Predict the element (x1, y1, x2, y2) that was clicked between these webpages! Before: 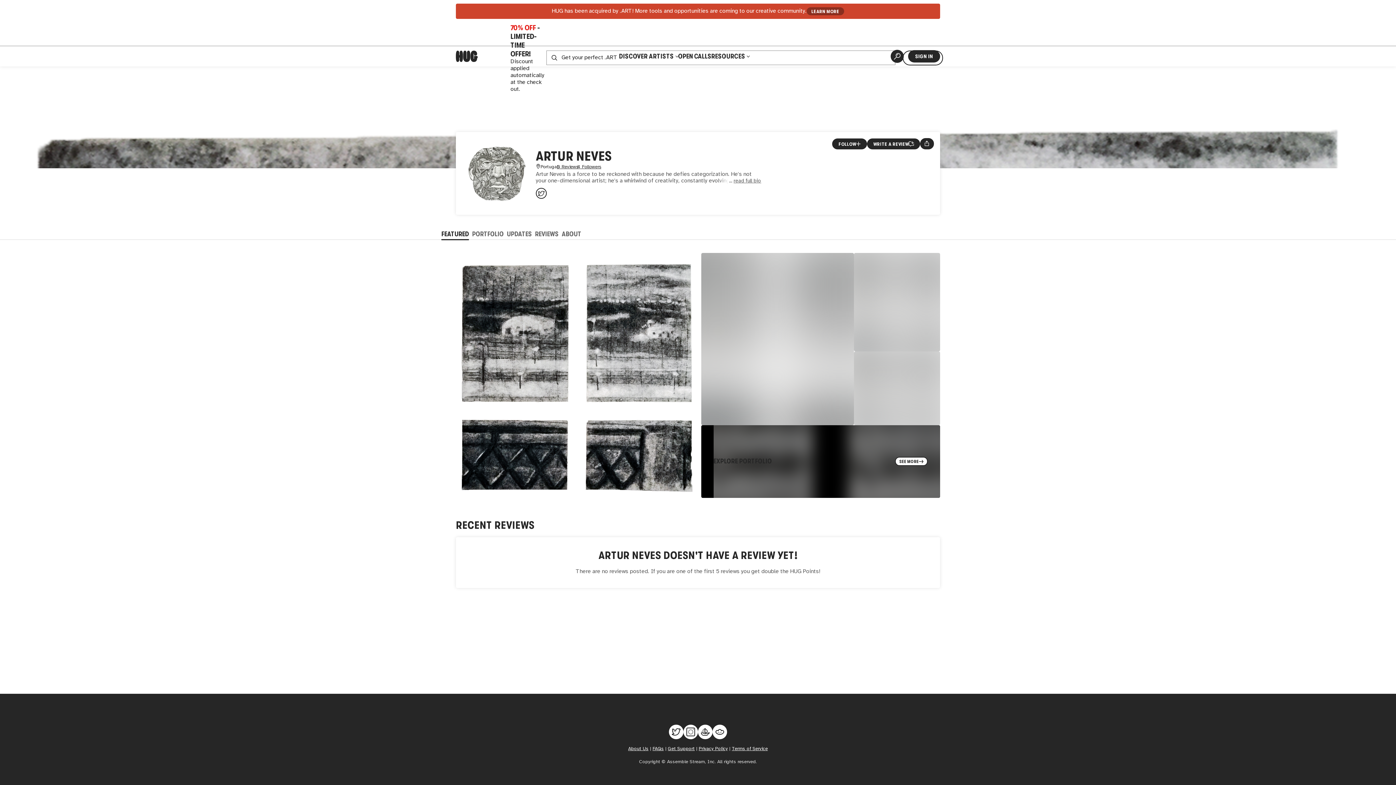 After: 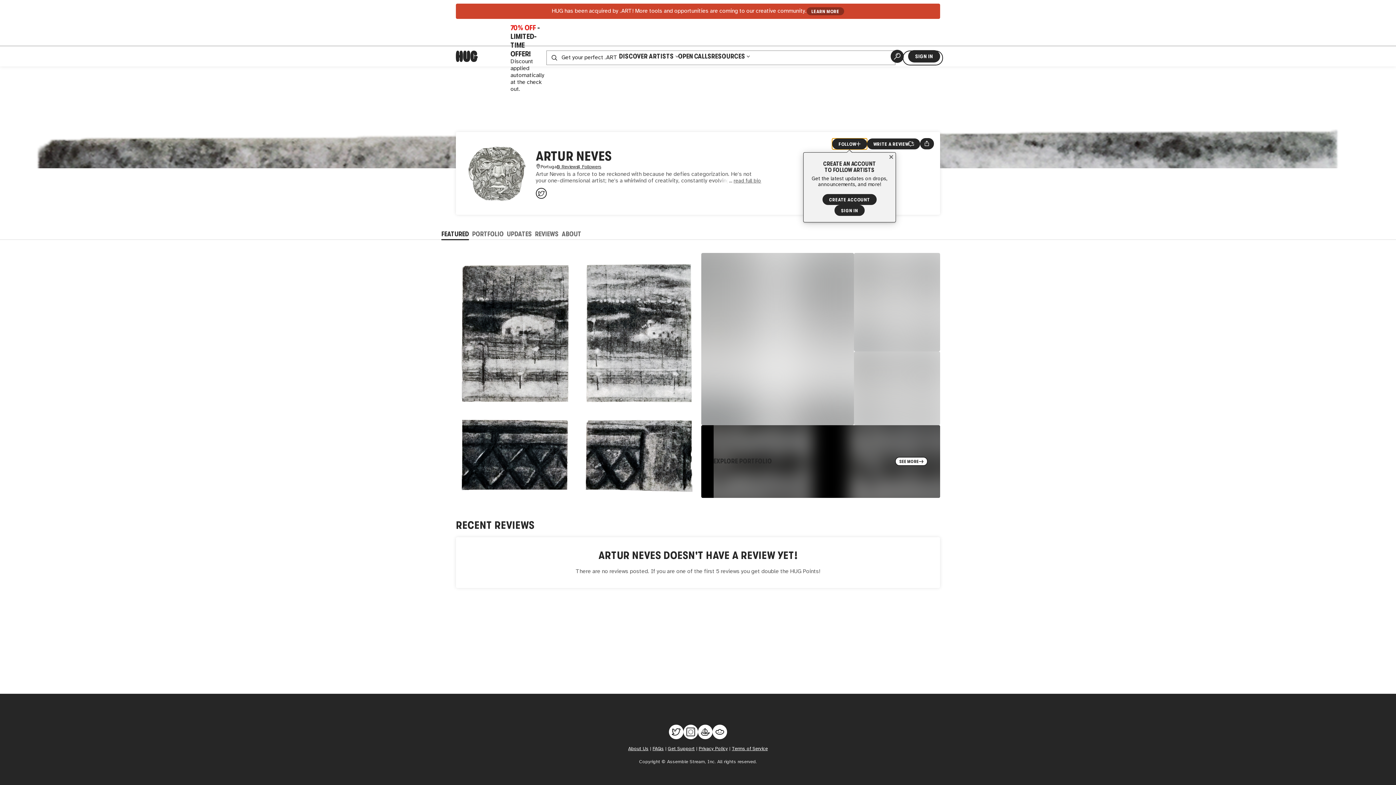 Action: label: FOLLOW bbox: (825, 138, 862, 149)